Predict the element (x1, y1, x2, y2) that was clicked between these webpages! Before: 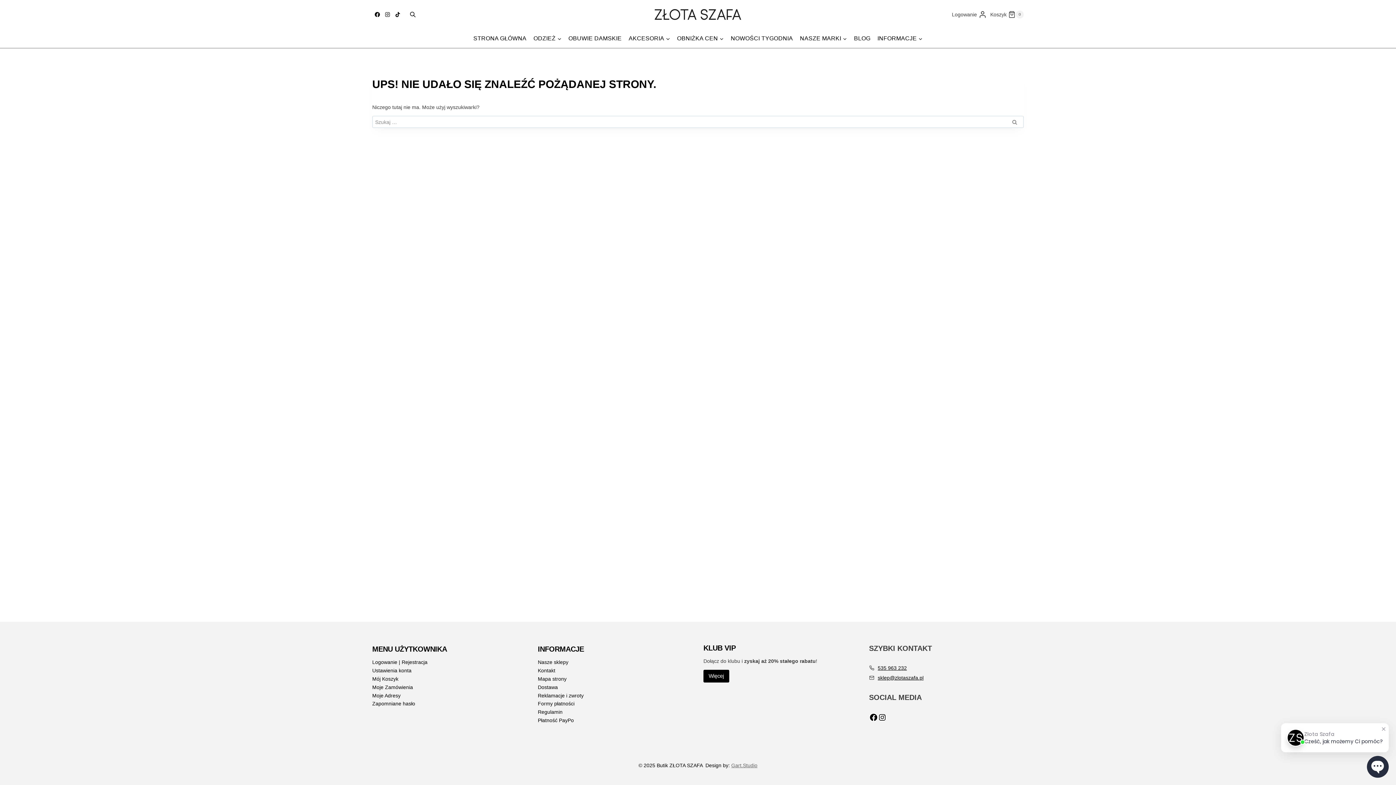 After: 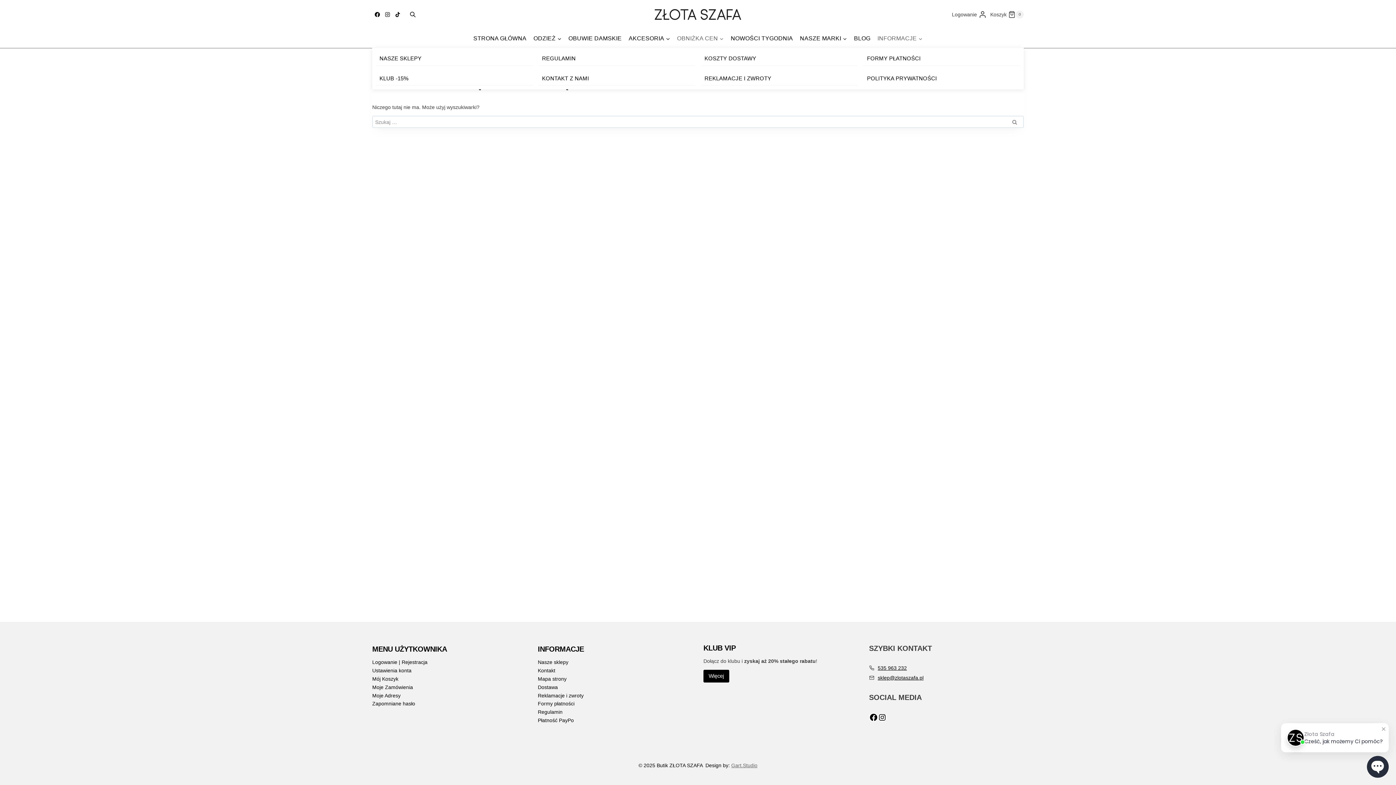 Action: label: INFORMACJE bbox: (874, 29, 926, 48)